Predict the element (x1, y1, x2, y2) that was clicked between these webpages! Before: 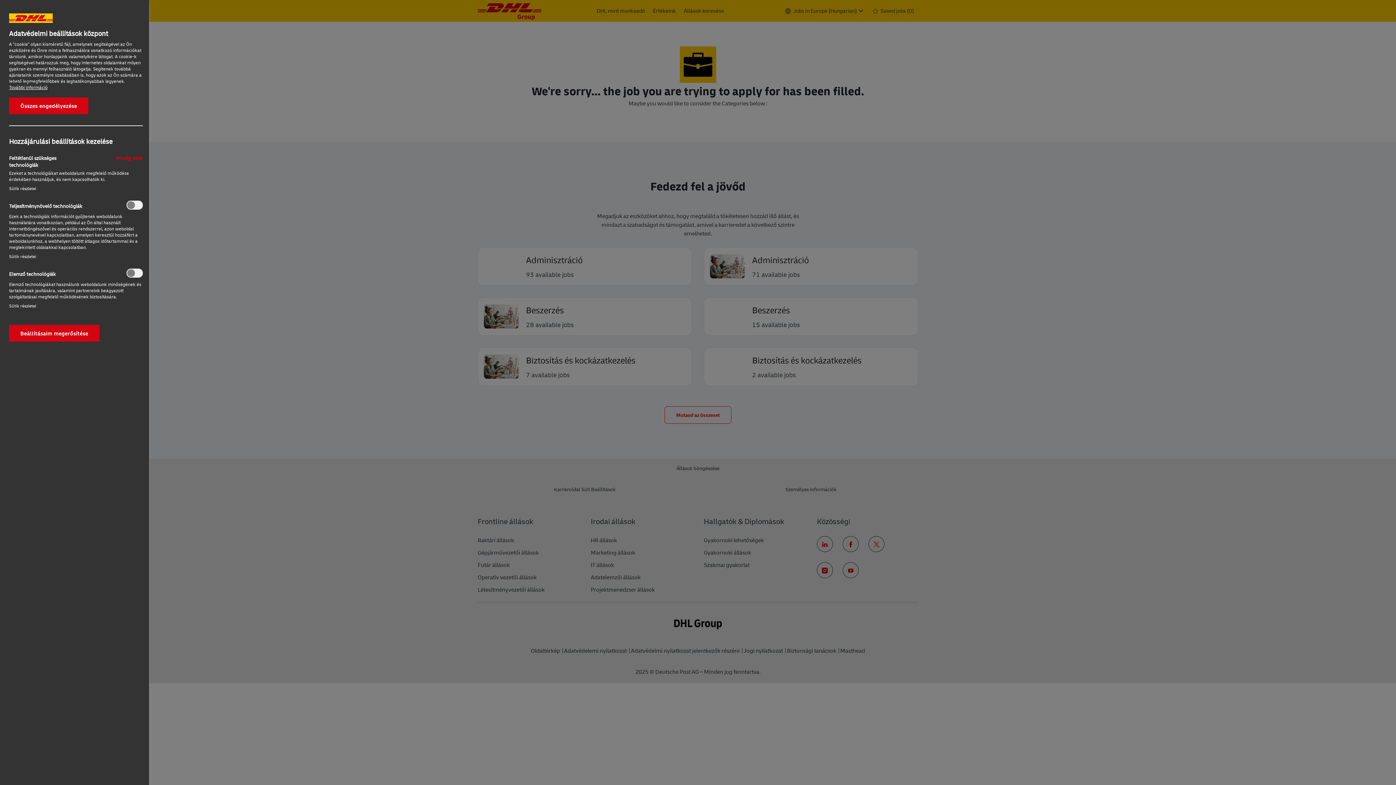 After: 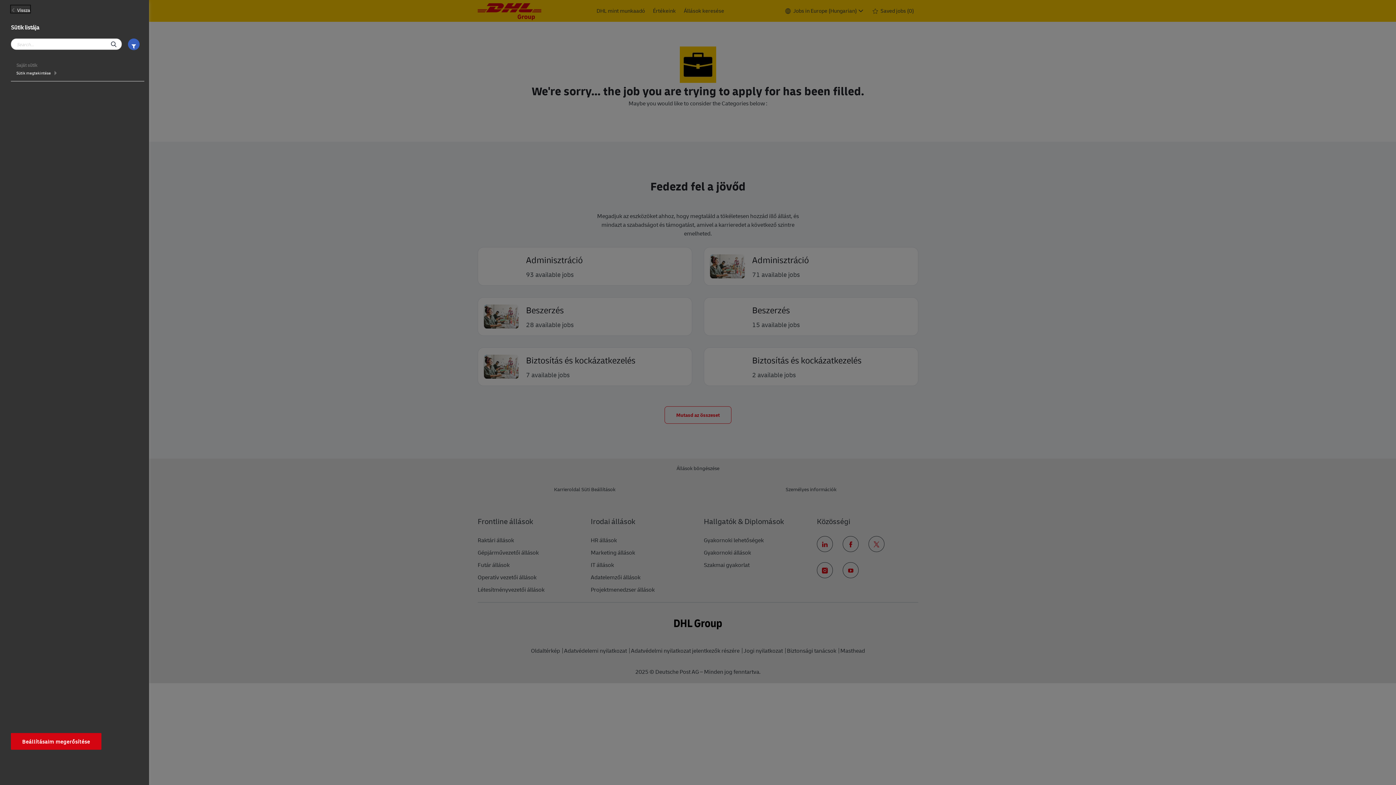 Action: bbox: (9, 253, 36, 259) label: Sütik részletei‎